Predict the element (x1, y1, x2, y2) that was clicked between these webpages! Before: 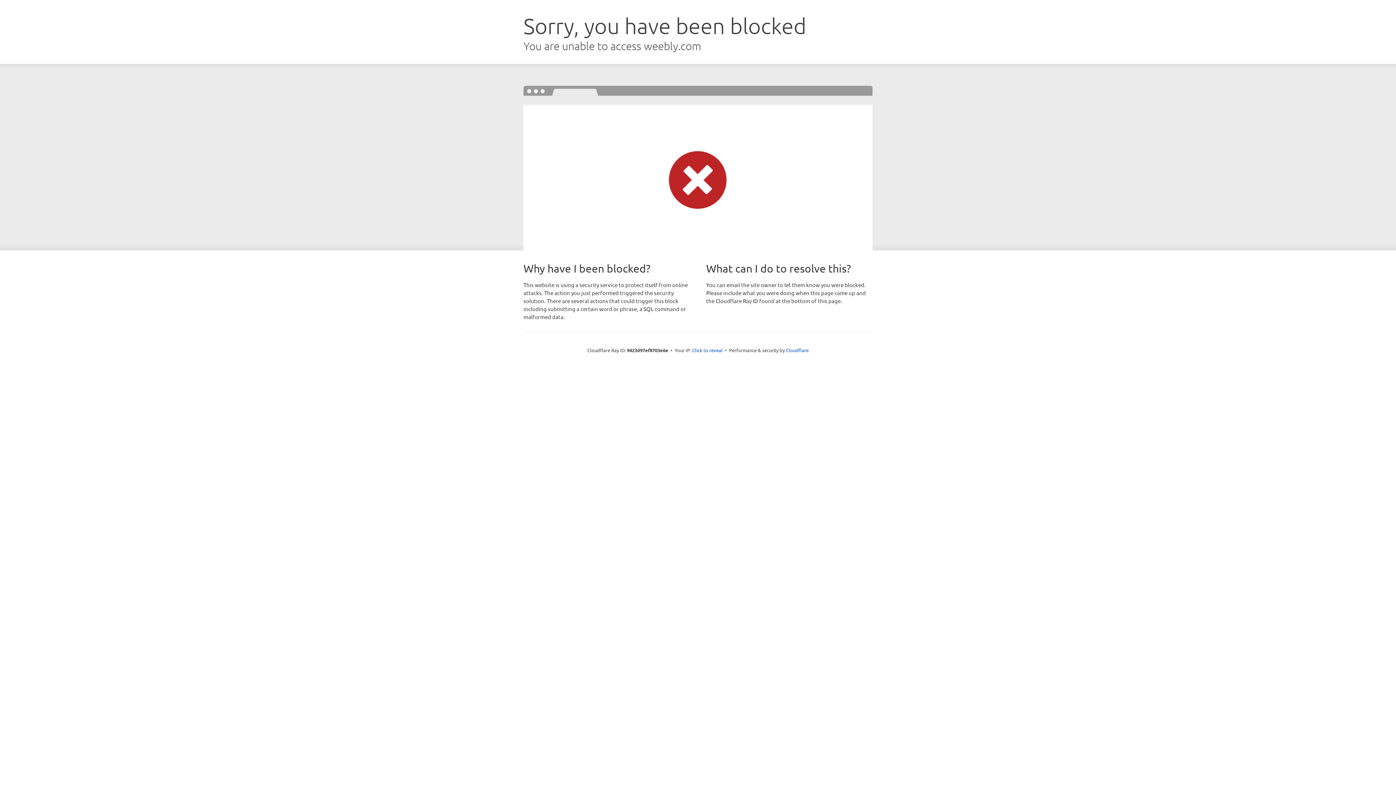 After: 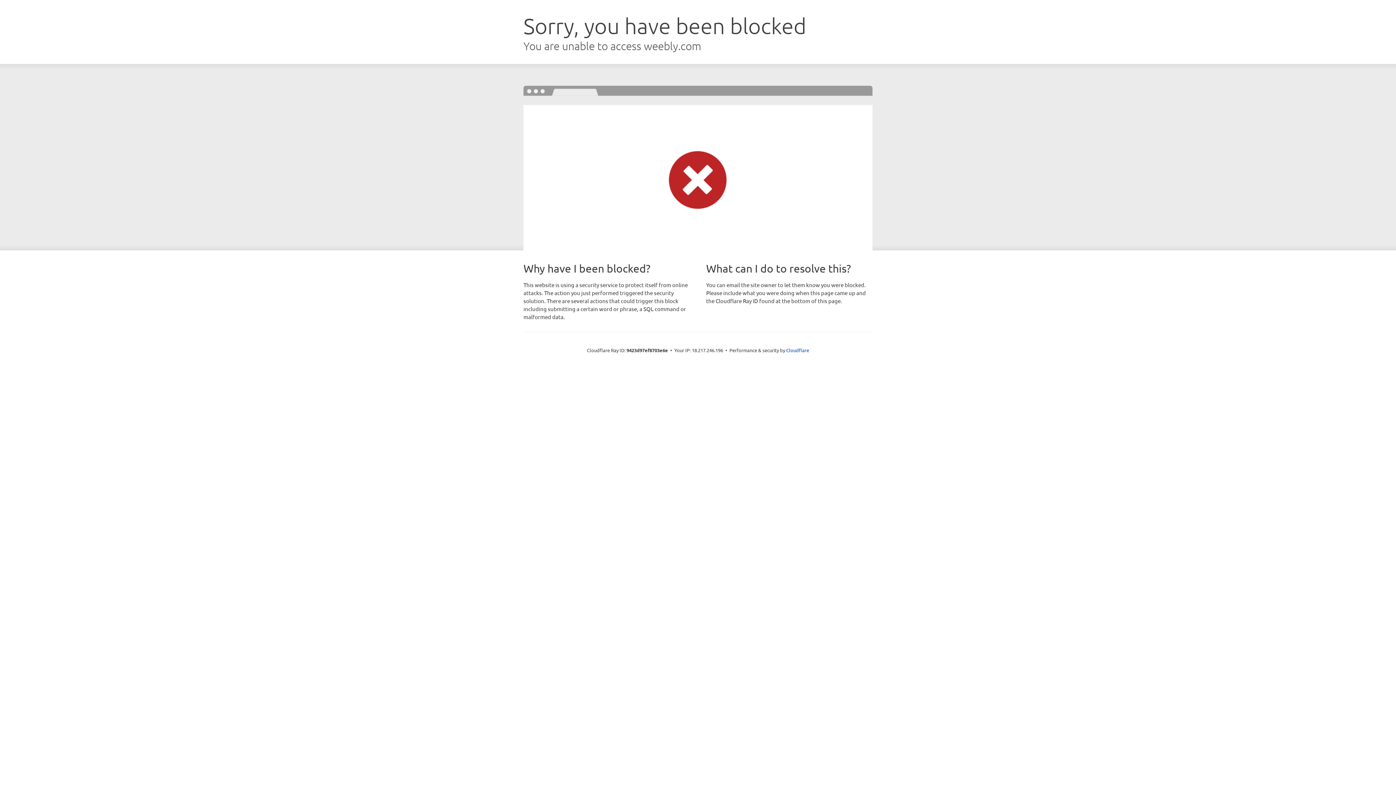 Action: label: Click to reveal bbox: (692, 346, 722, 353)